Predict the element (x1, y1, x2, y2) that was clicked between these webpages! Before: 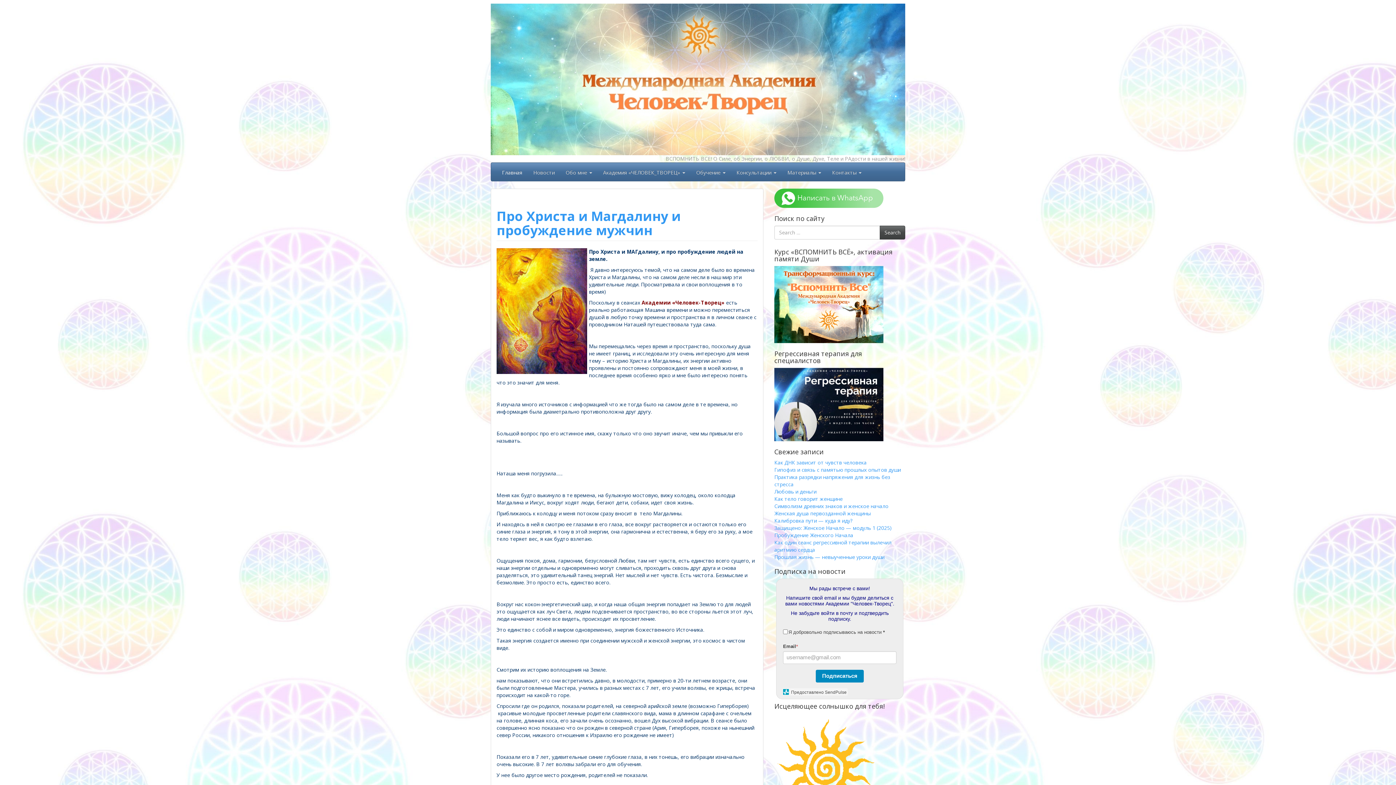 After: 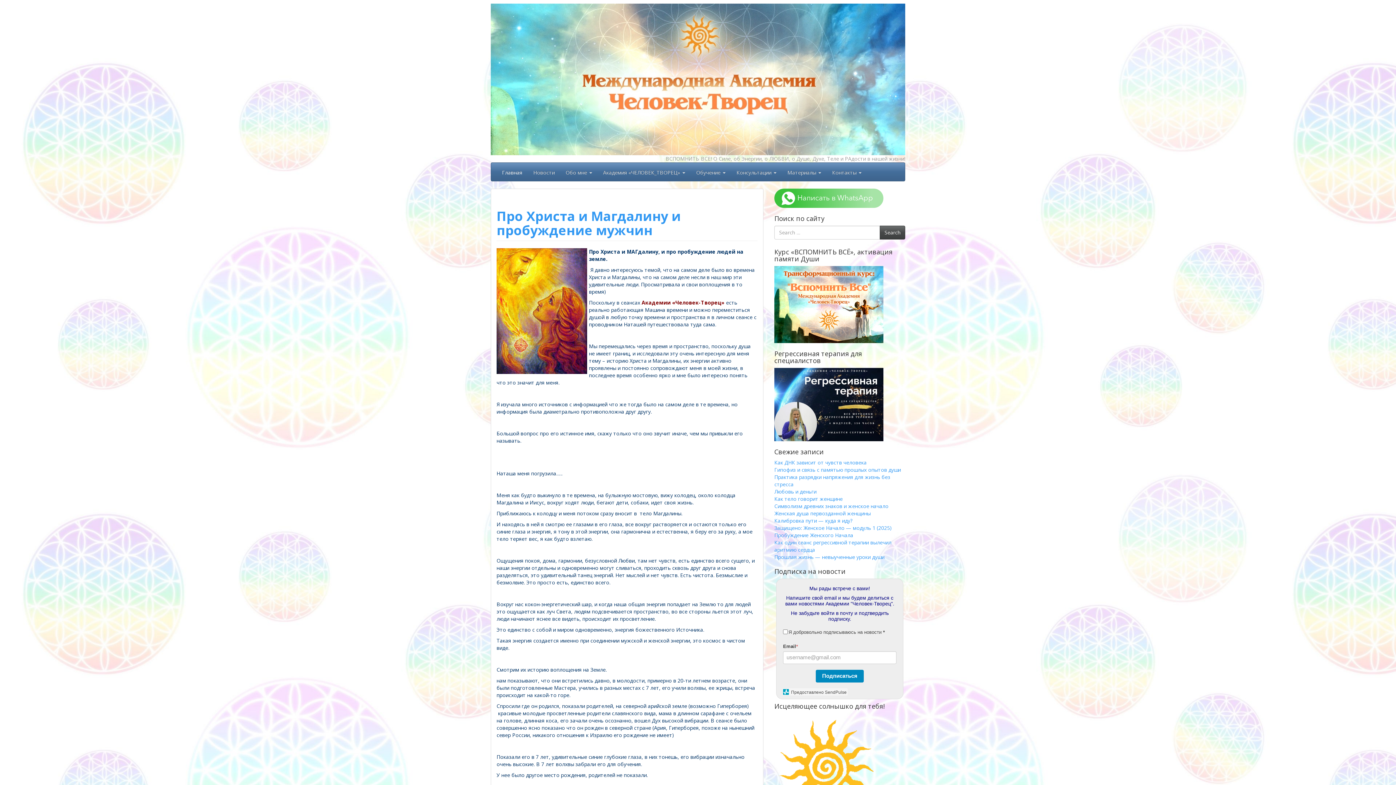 Action: bbox: (496, 207, 681, 239) label: Про Христа и Магдалину и пробуждение мужчин